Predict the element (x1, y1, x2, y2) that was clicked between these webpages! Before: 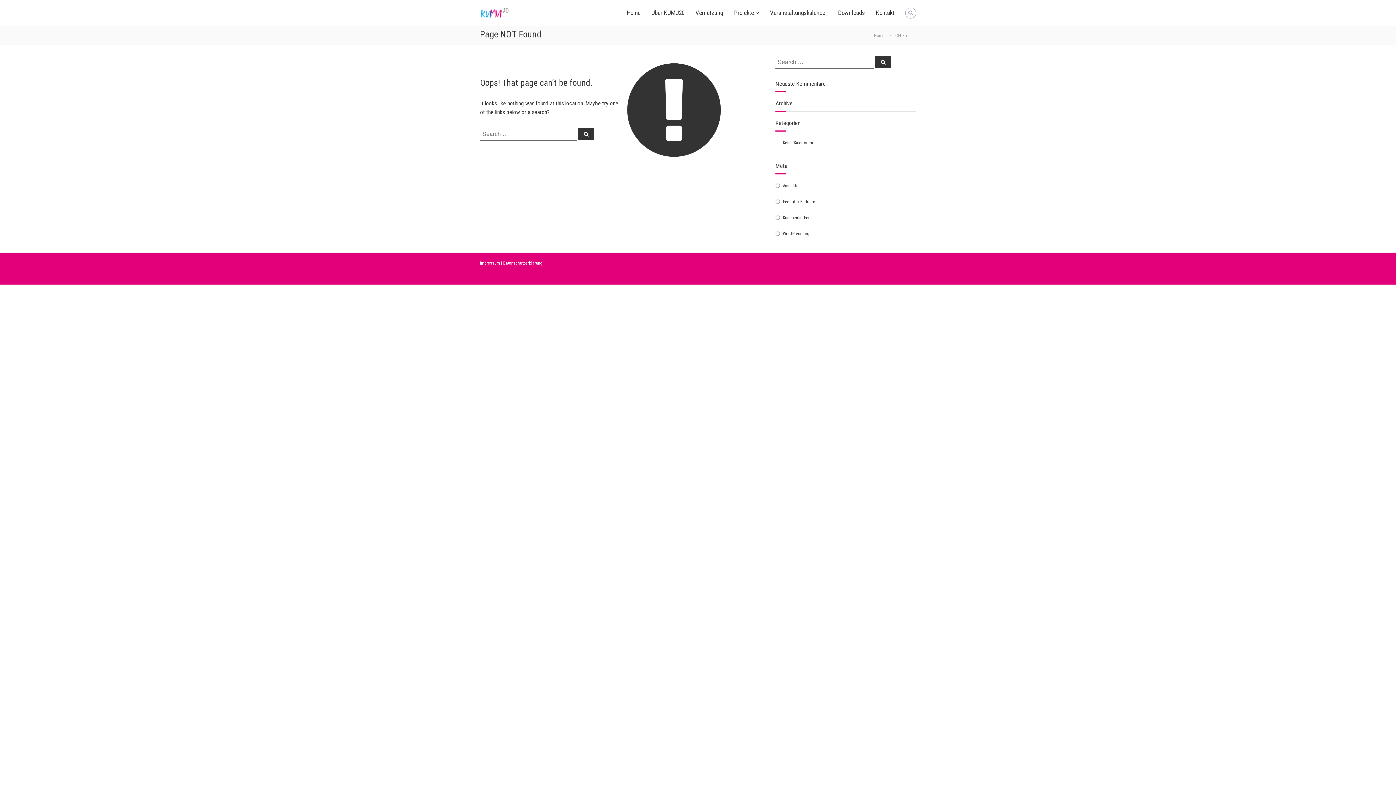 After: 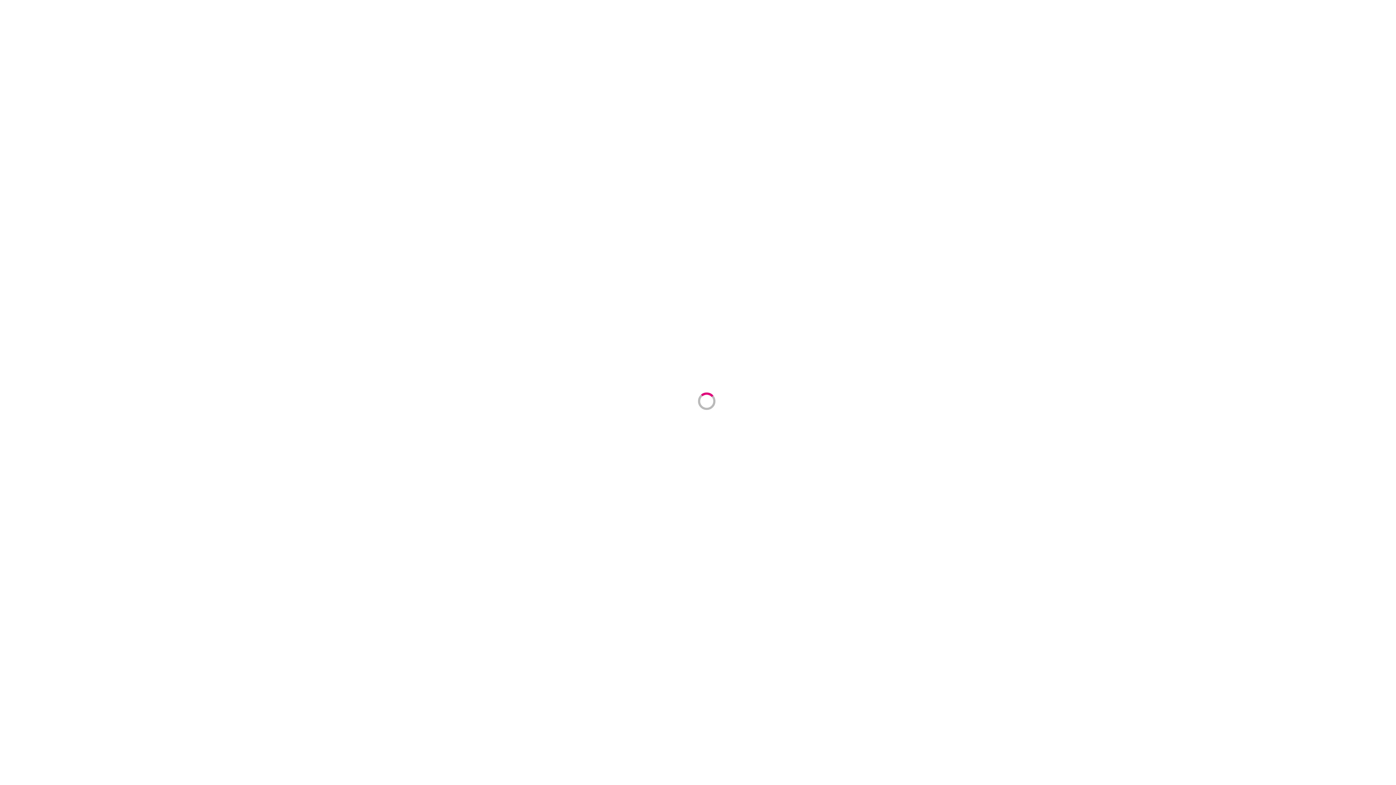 Action: bbox: (838, 9, 865, 16) label: Downloads